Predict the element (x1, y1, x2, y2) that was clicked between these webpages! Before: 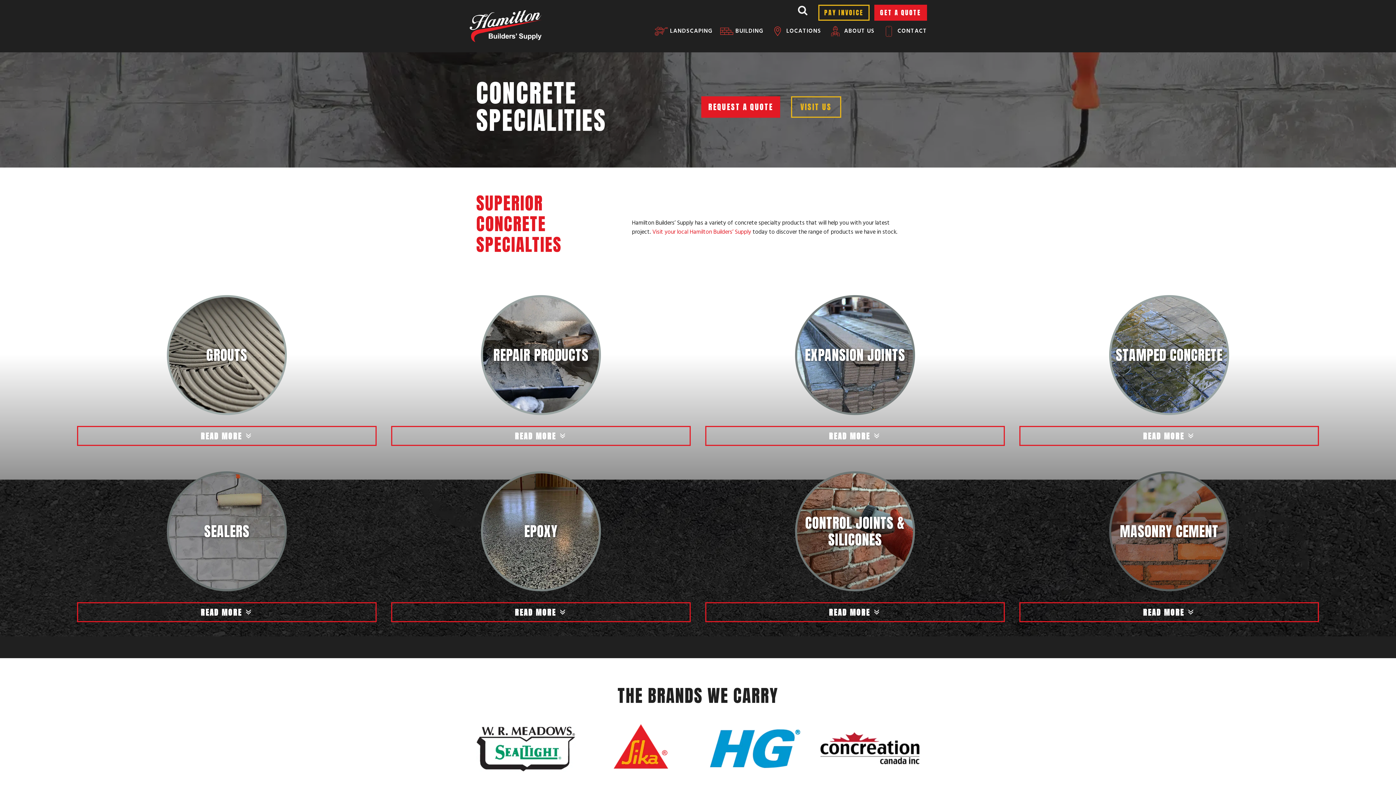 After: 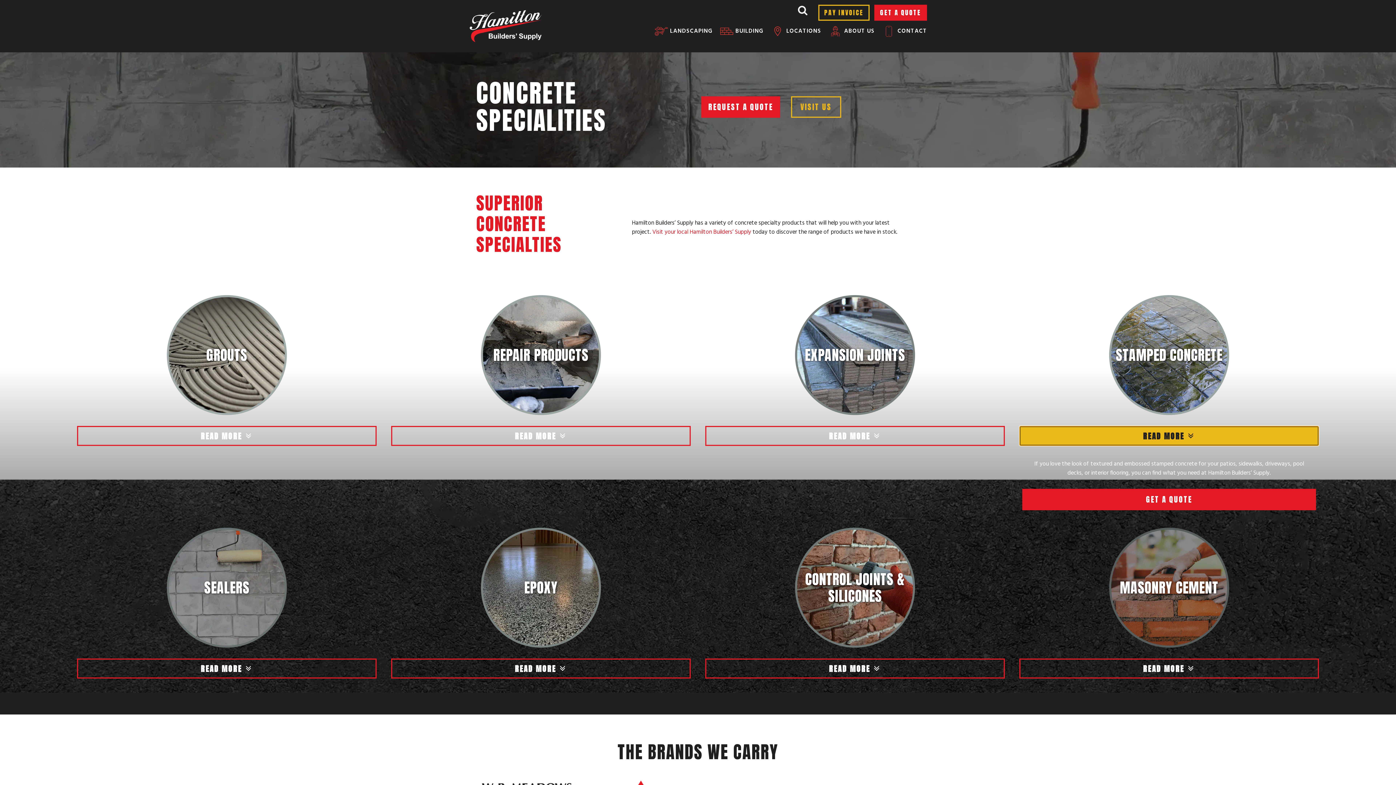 Action: bbox: (1019, 426, 1319, 446) label: READ MORE